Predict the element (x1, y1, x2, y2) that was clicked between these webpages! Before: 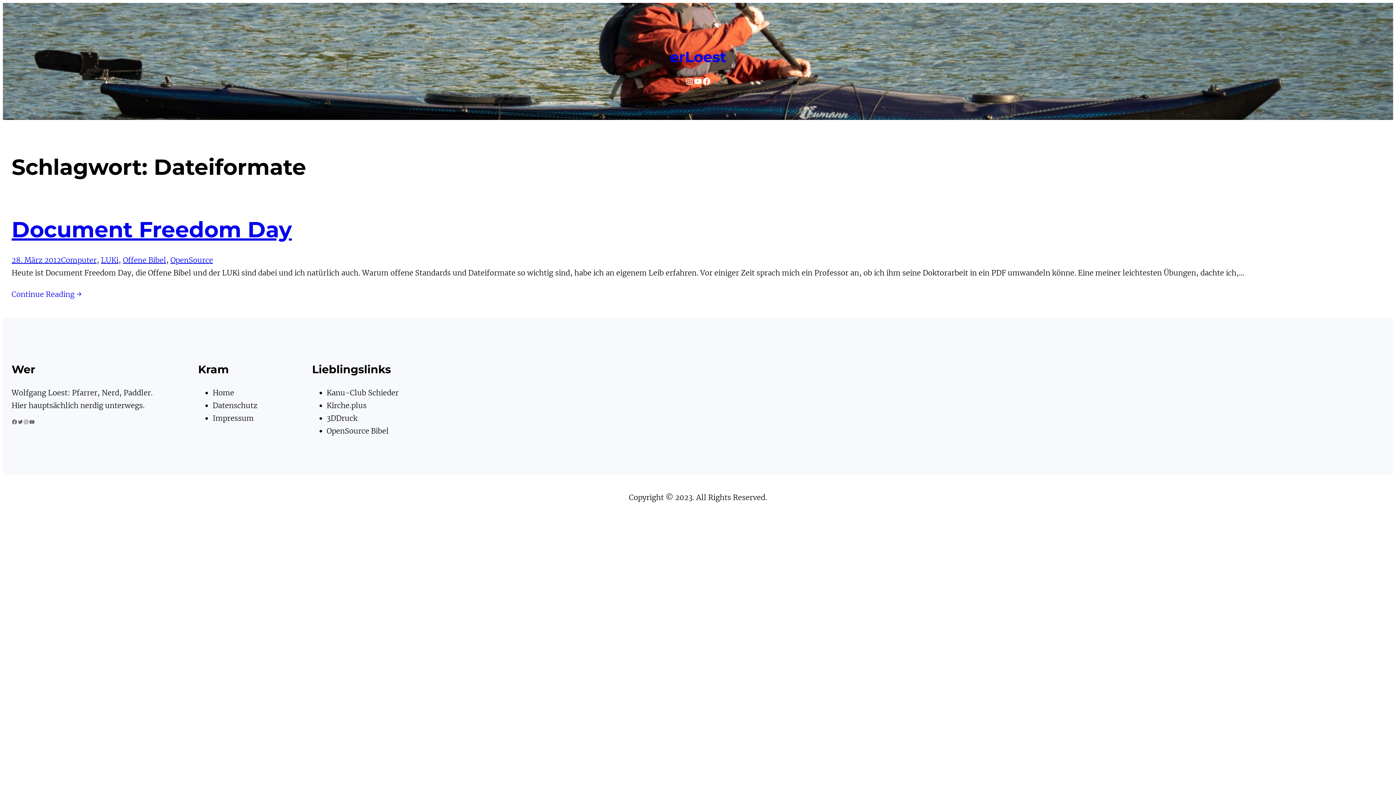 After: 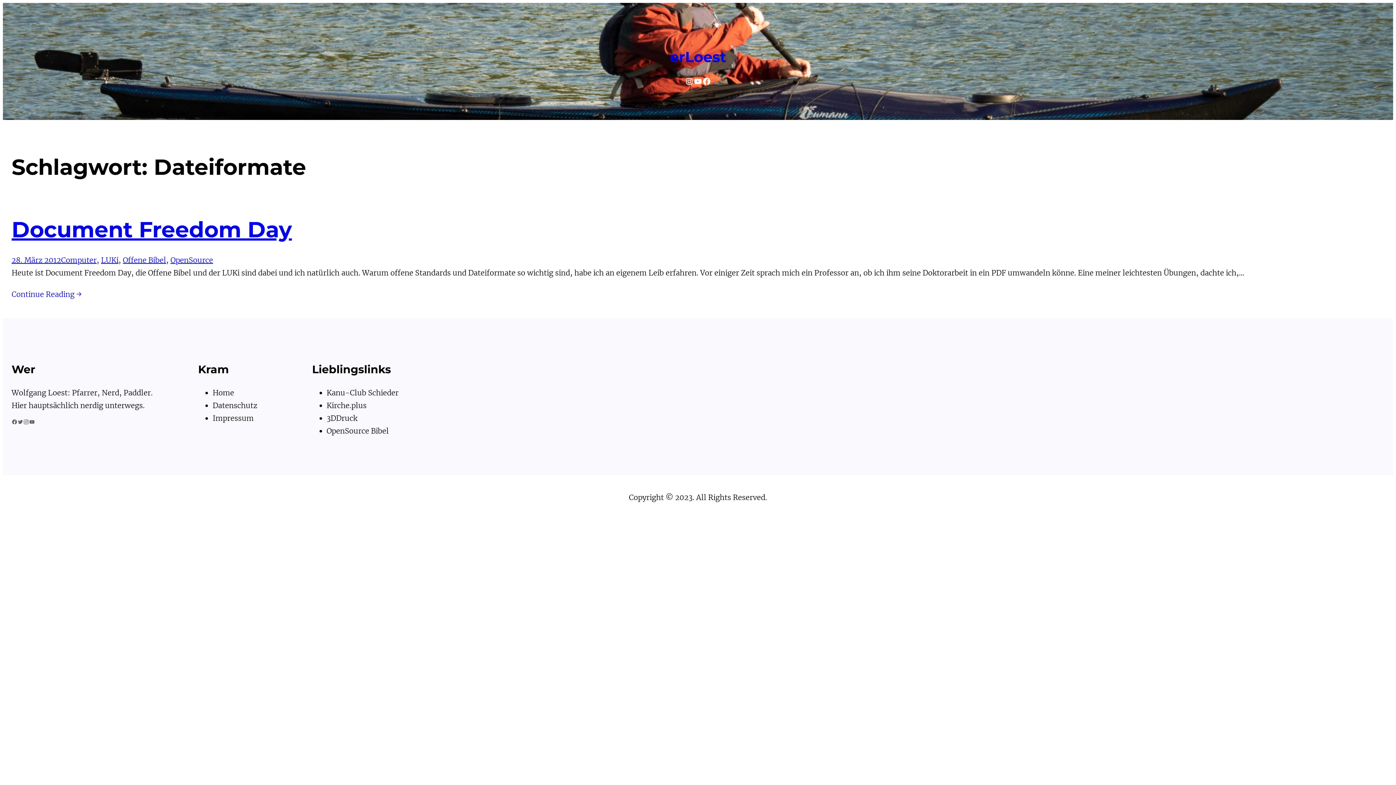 Action: bbox: (23, 419, 29, 425) label: Instagram